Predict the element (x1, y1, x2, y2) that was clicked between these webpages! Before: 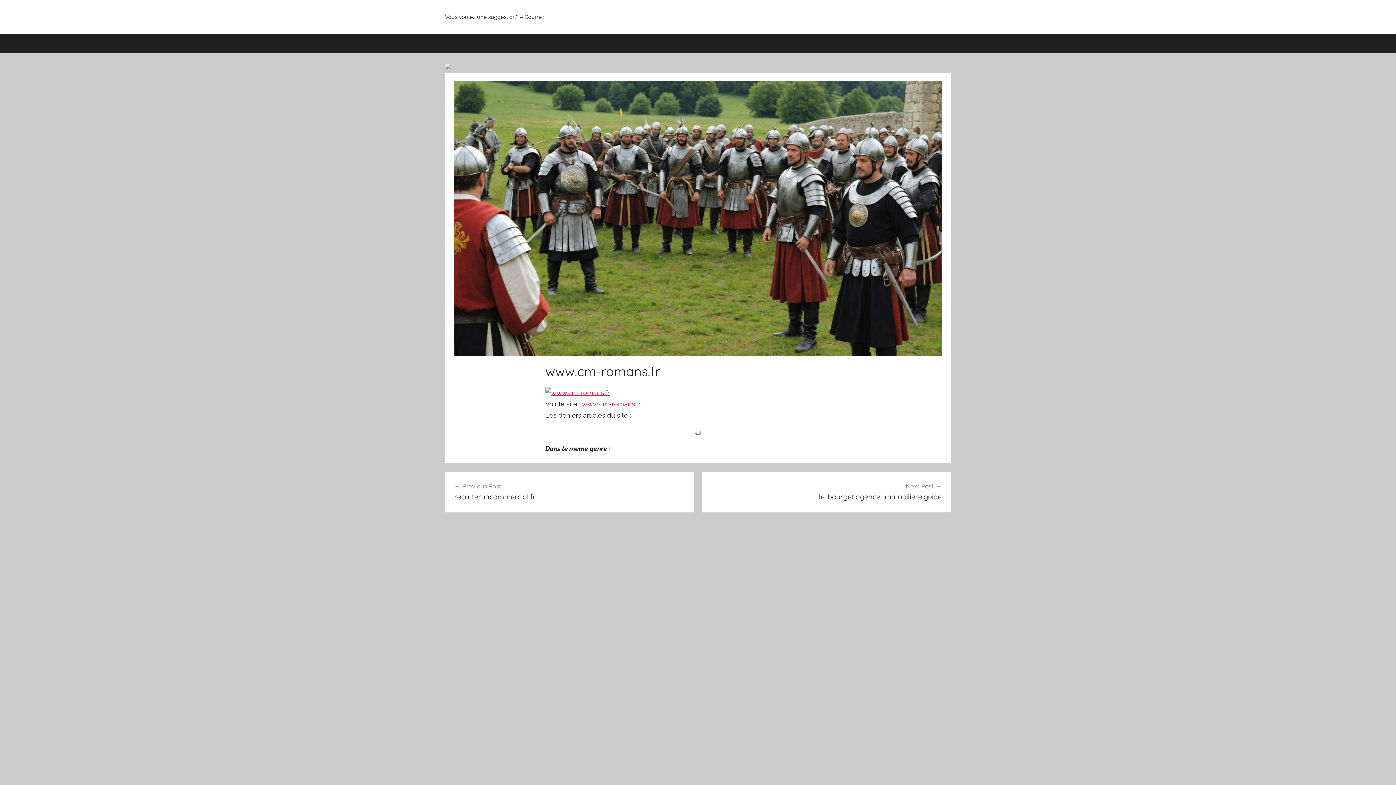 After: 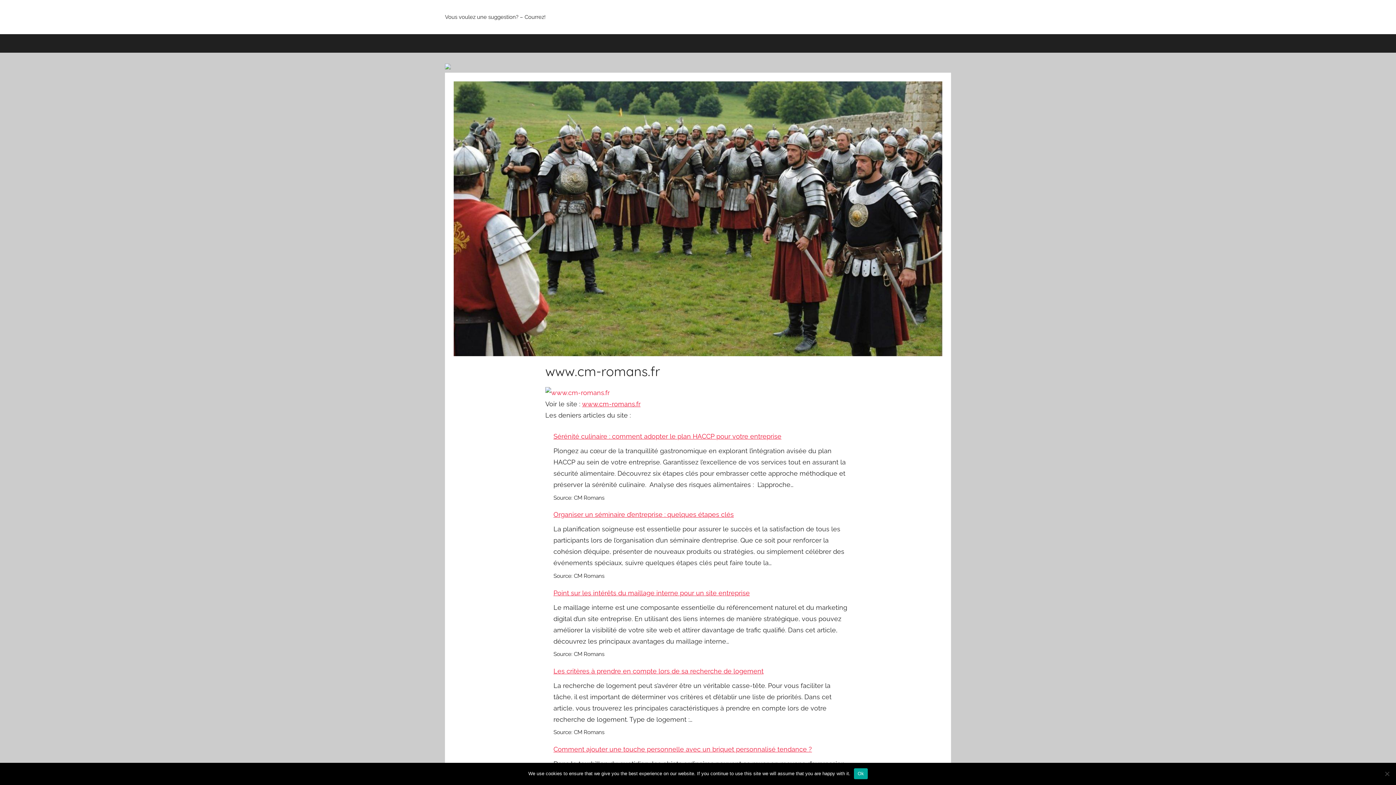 Action: bbox: (545, 389, 609, 396)